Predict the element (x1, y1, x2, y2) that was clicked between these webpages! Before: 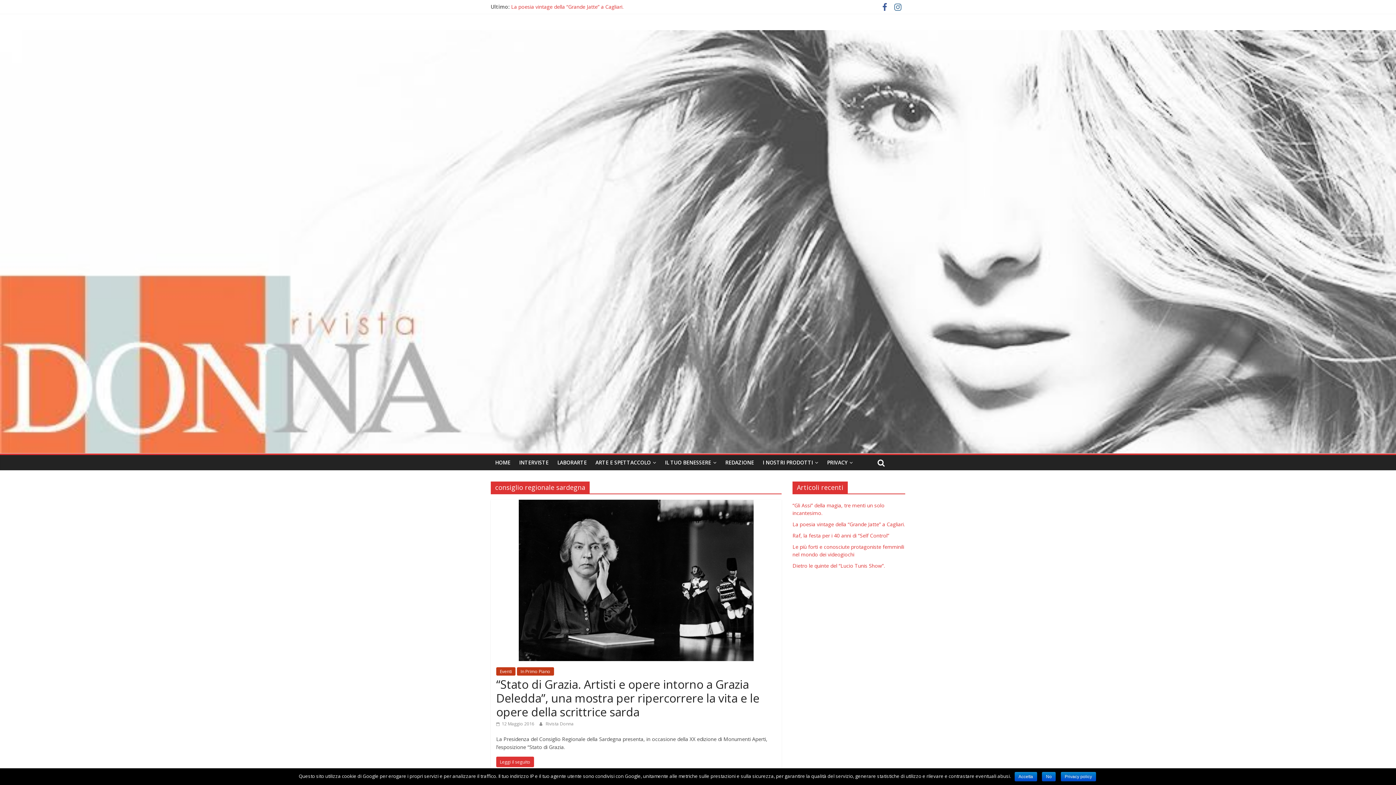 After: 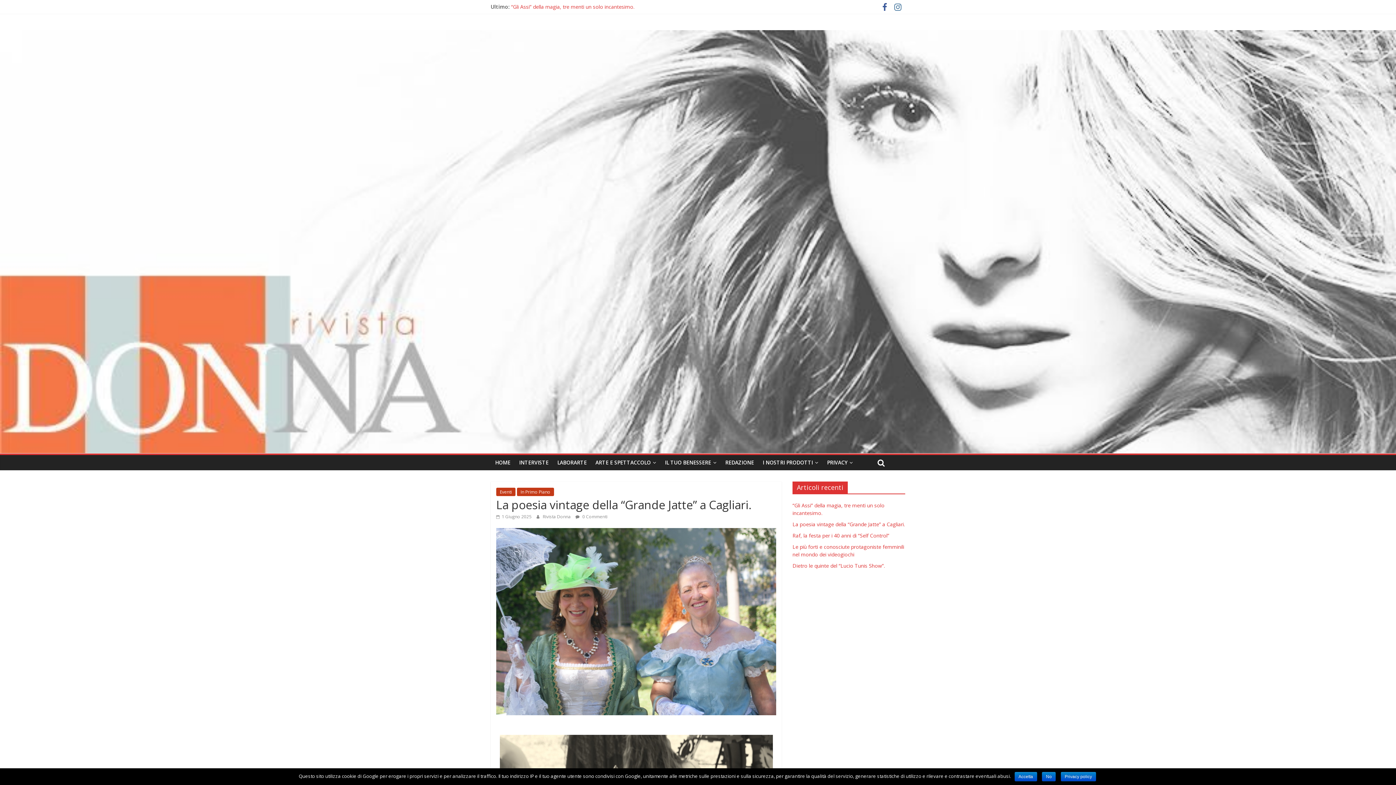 Action: label: La poesia vintage della “Grande Jatte” a Cagliari. bbox: (792, 520, 905, 527)